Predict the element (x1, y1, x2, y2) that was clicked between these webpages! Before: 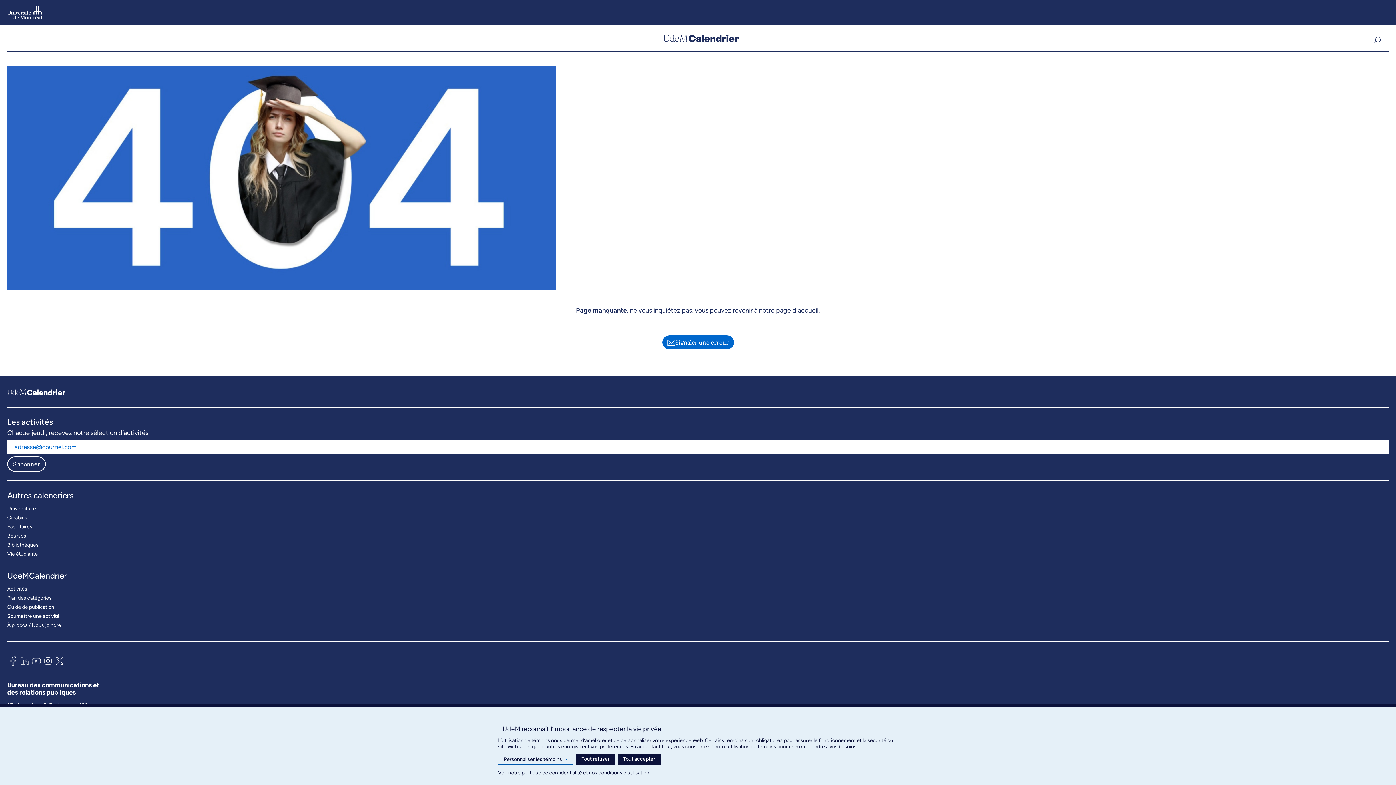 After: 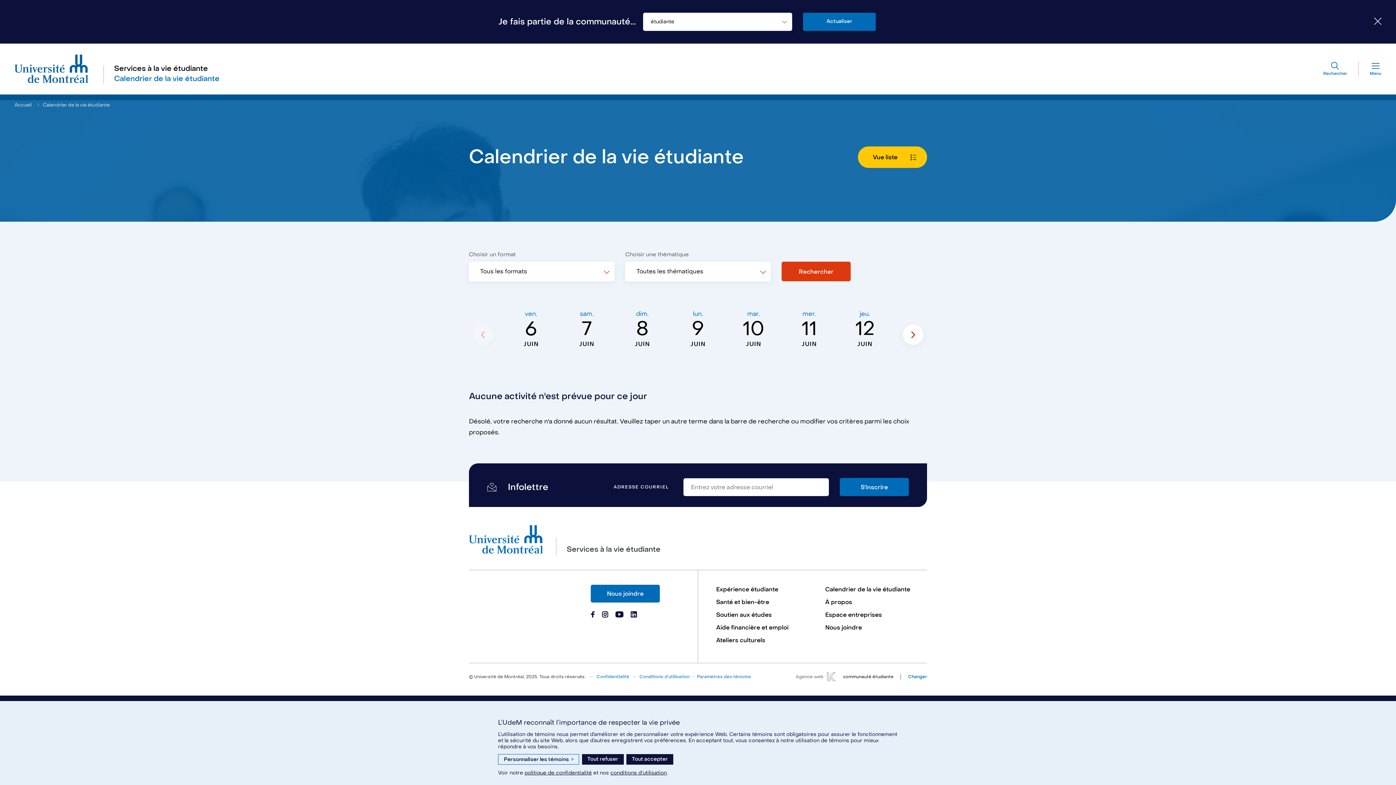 Action: bbox: (7, 549, 37, 558) label: Vie étudiante